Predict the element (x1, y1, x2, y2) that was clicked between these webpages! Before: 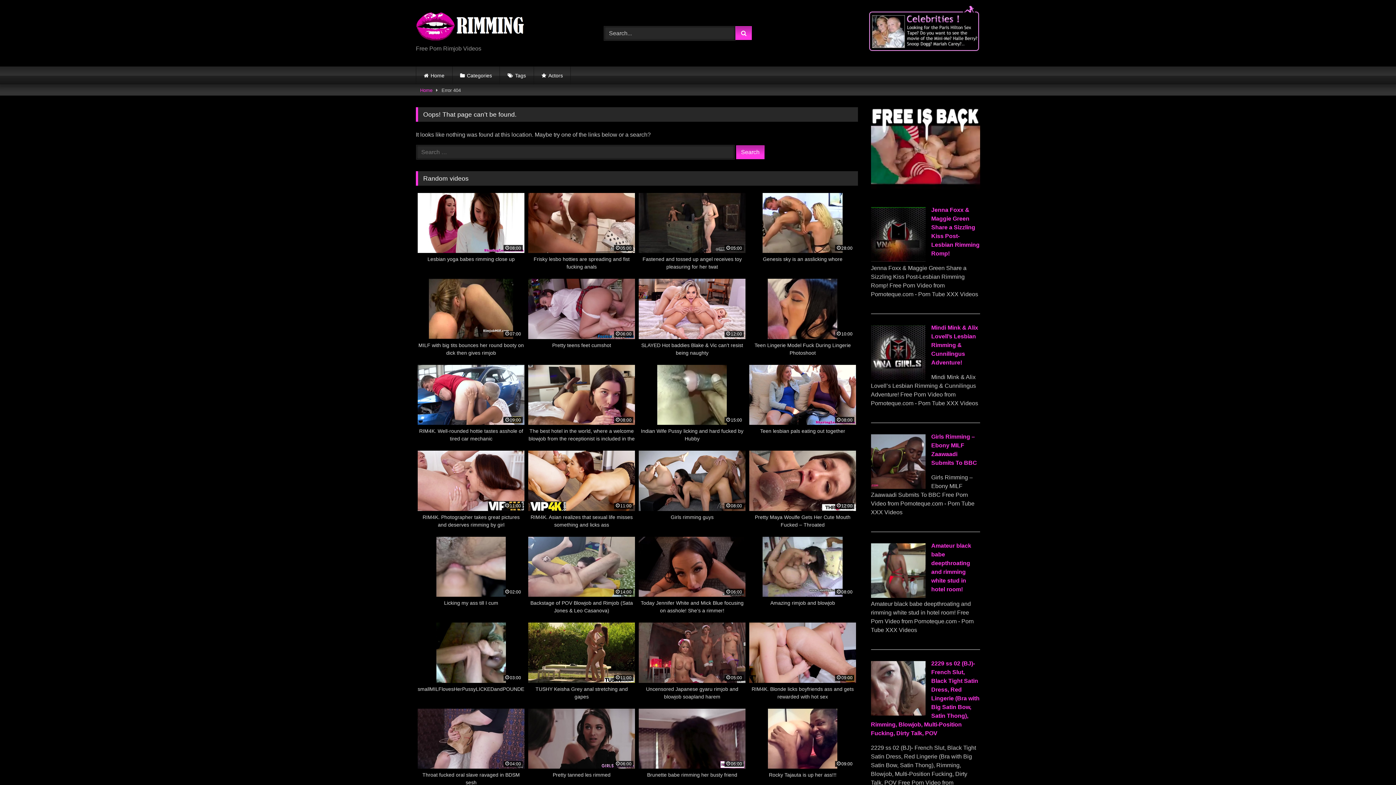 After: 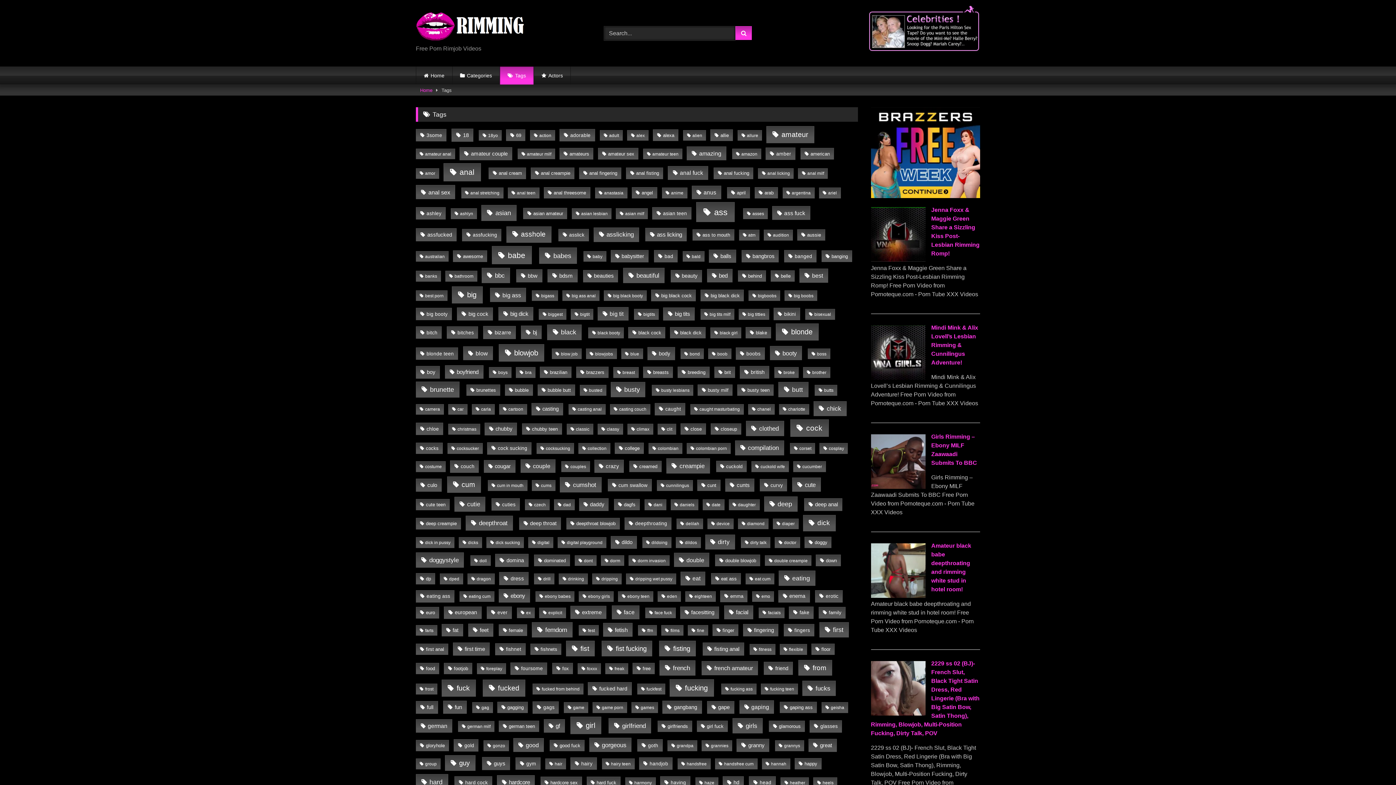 Action: bbox: (500, 66, 533, 84) label: Tags